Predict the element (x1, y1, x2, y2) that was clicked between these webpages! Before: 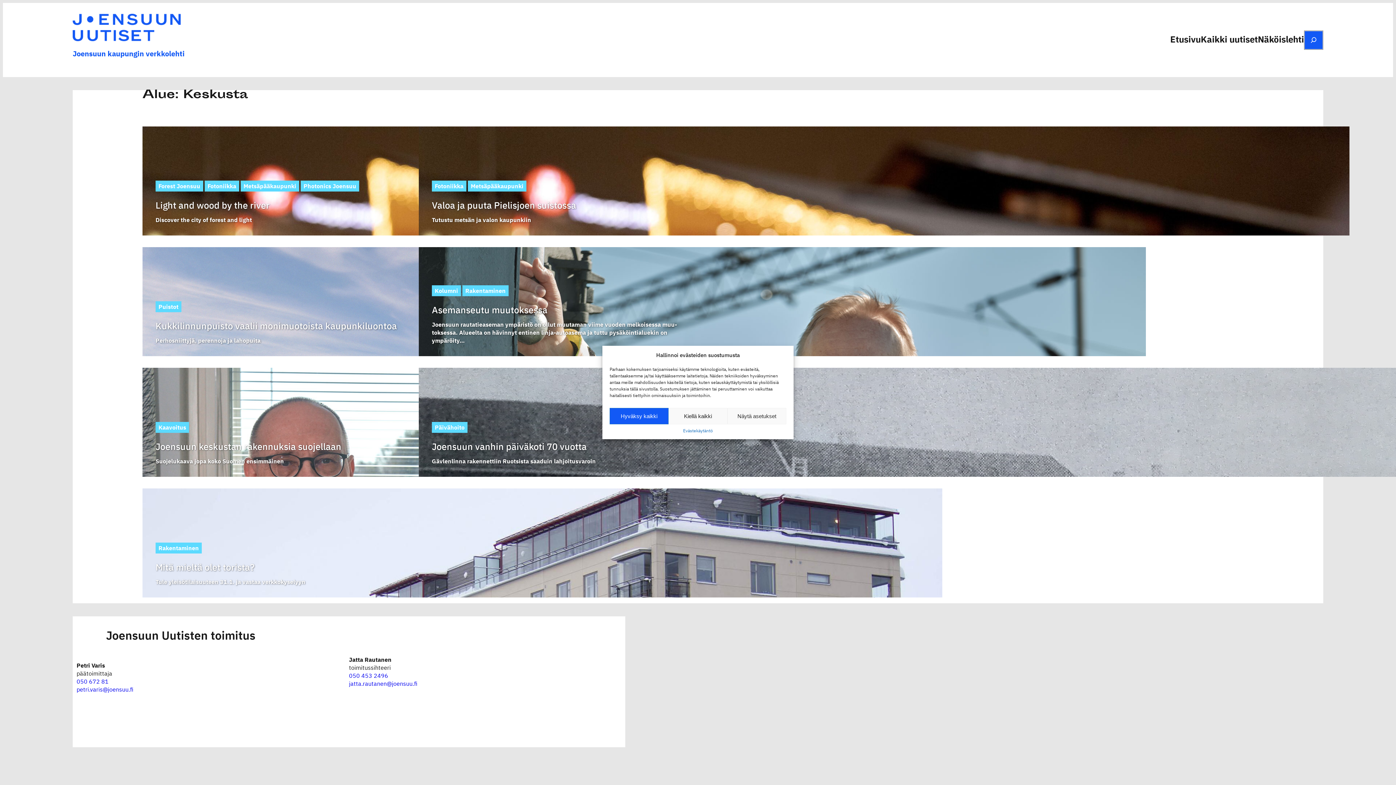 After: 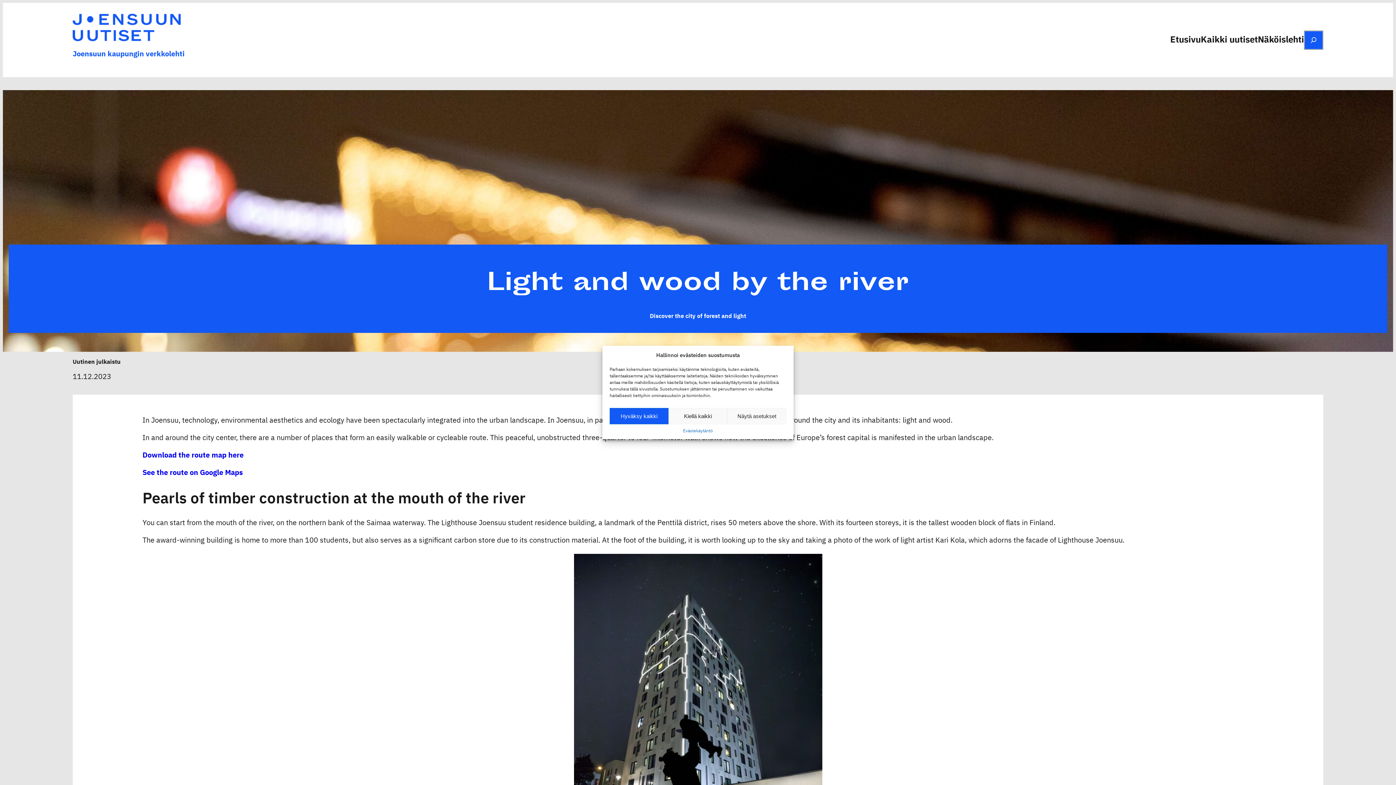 Action: bbox: (155, 199, 269, 211) label: Light and wood by the river